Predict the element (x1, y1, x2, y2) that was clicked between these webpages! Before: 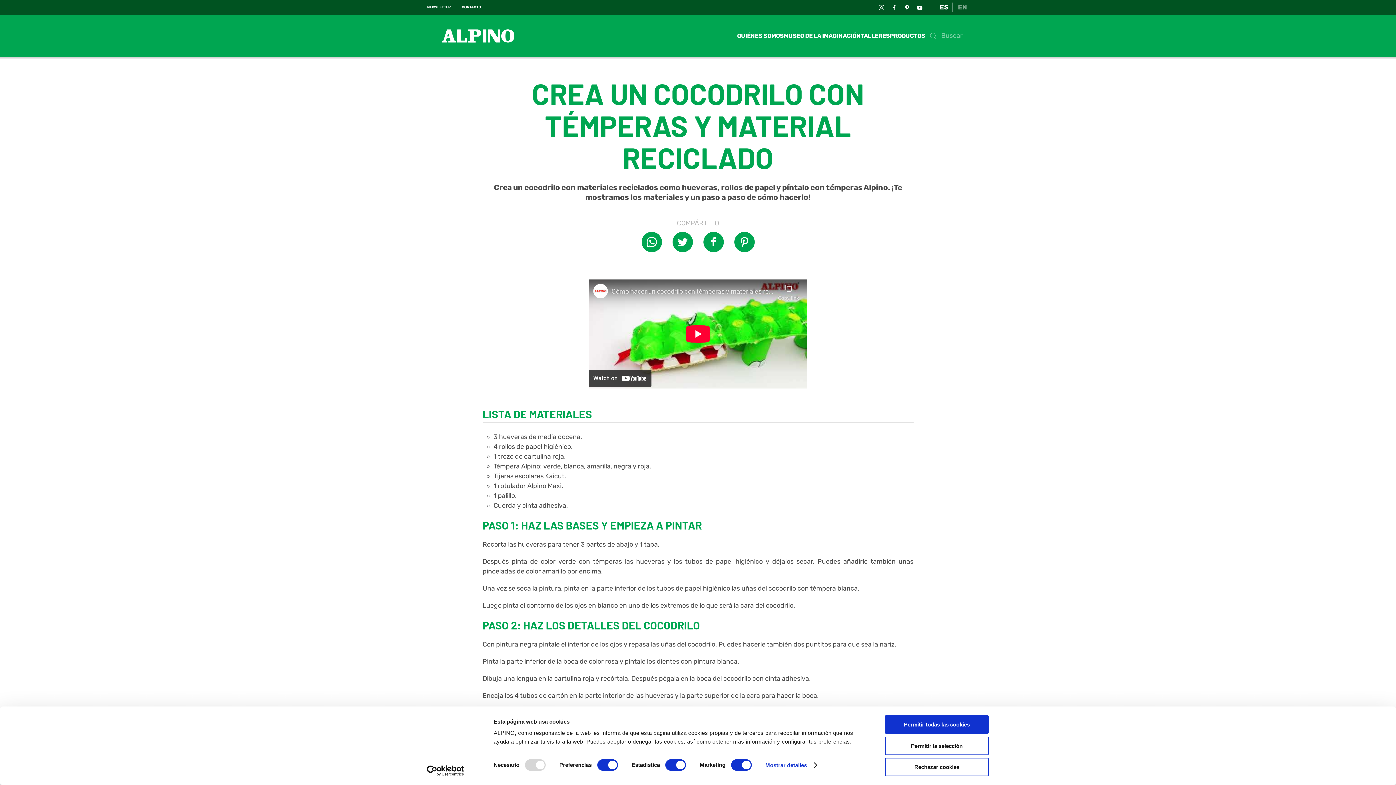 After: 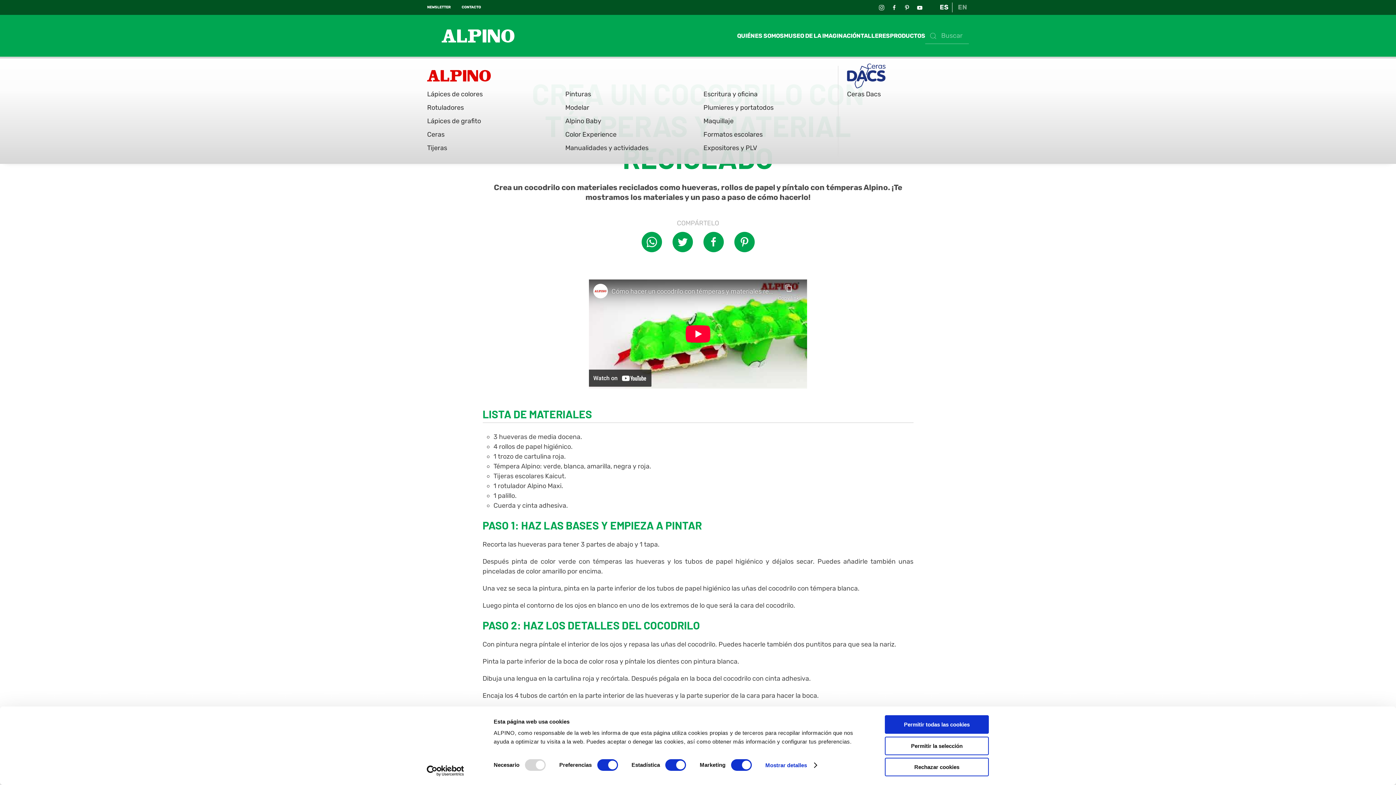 Action: bbox: (890, 14, 925, 56) label: PRODUCTOS